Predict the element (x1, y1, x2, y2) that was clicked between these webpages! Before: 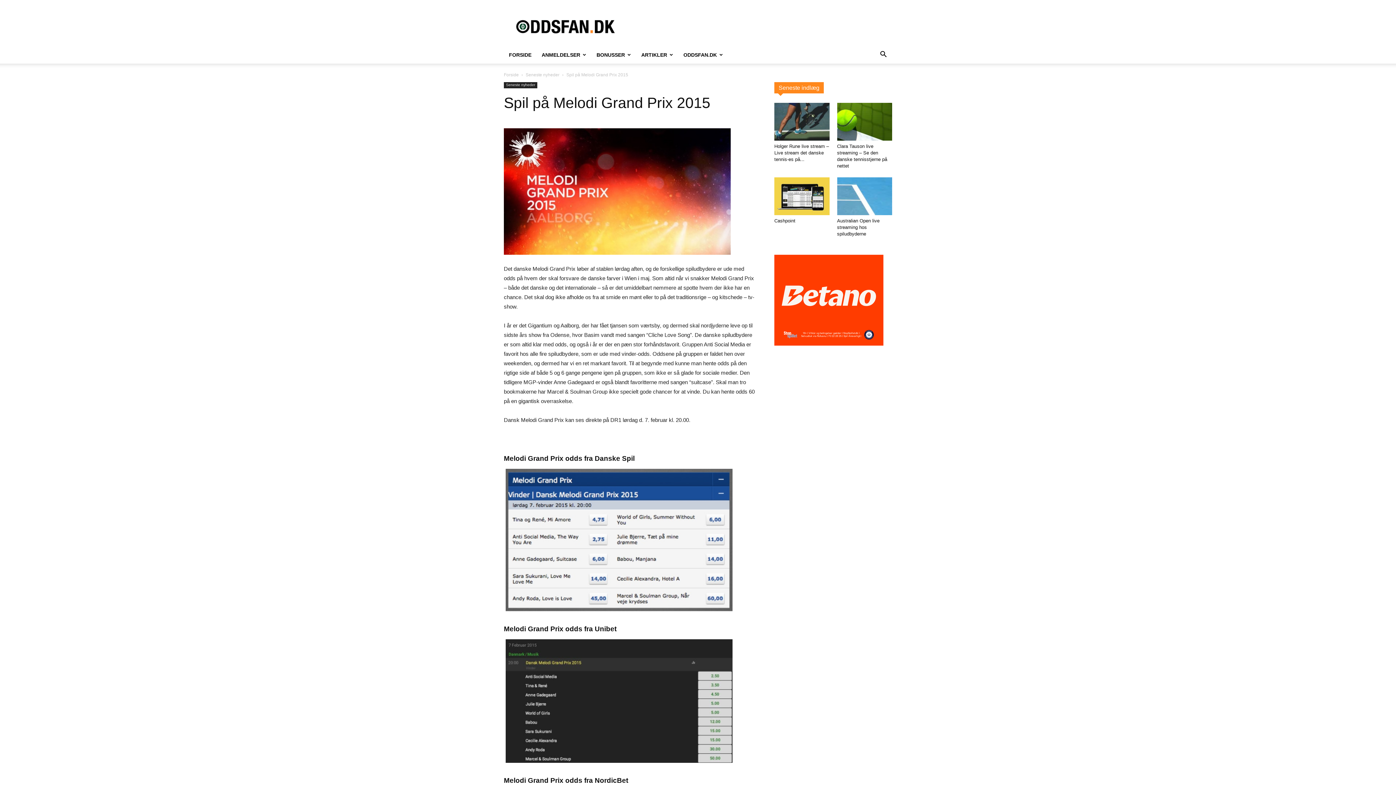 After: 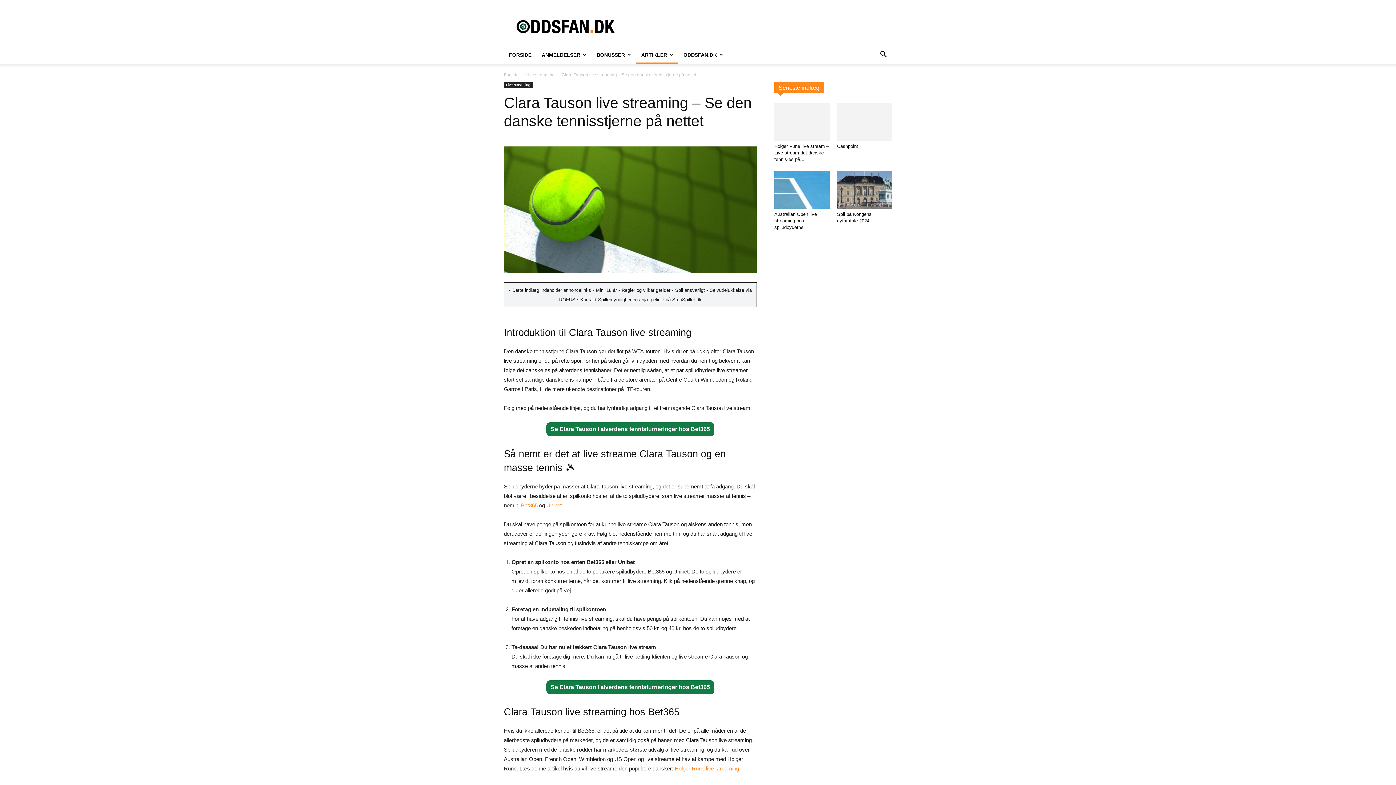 Action: bbox: (837, 102, 892, 140)